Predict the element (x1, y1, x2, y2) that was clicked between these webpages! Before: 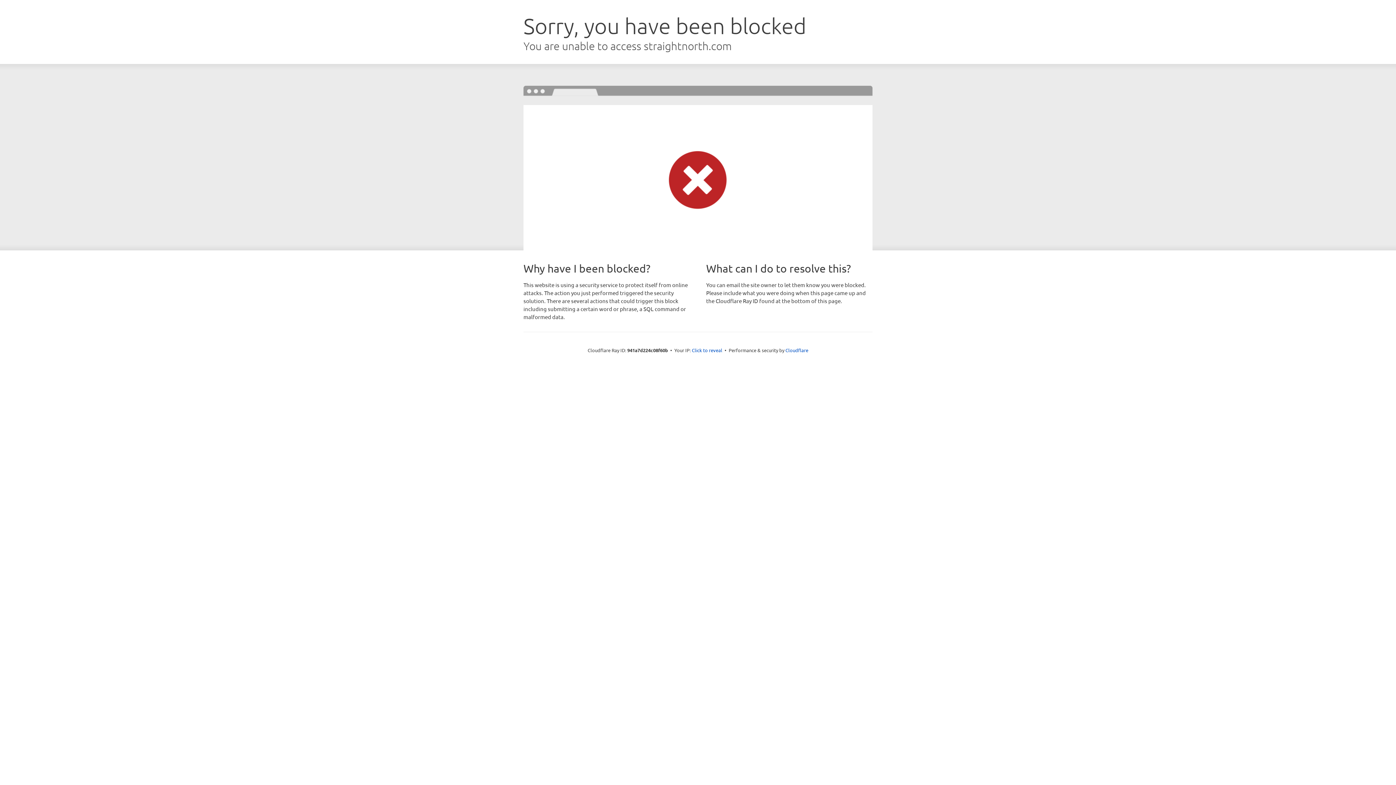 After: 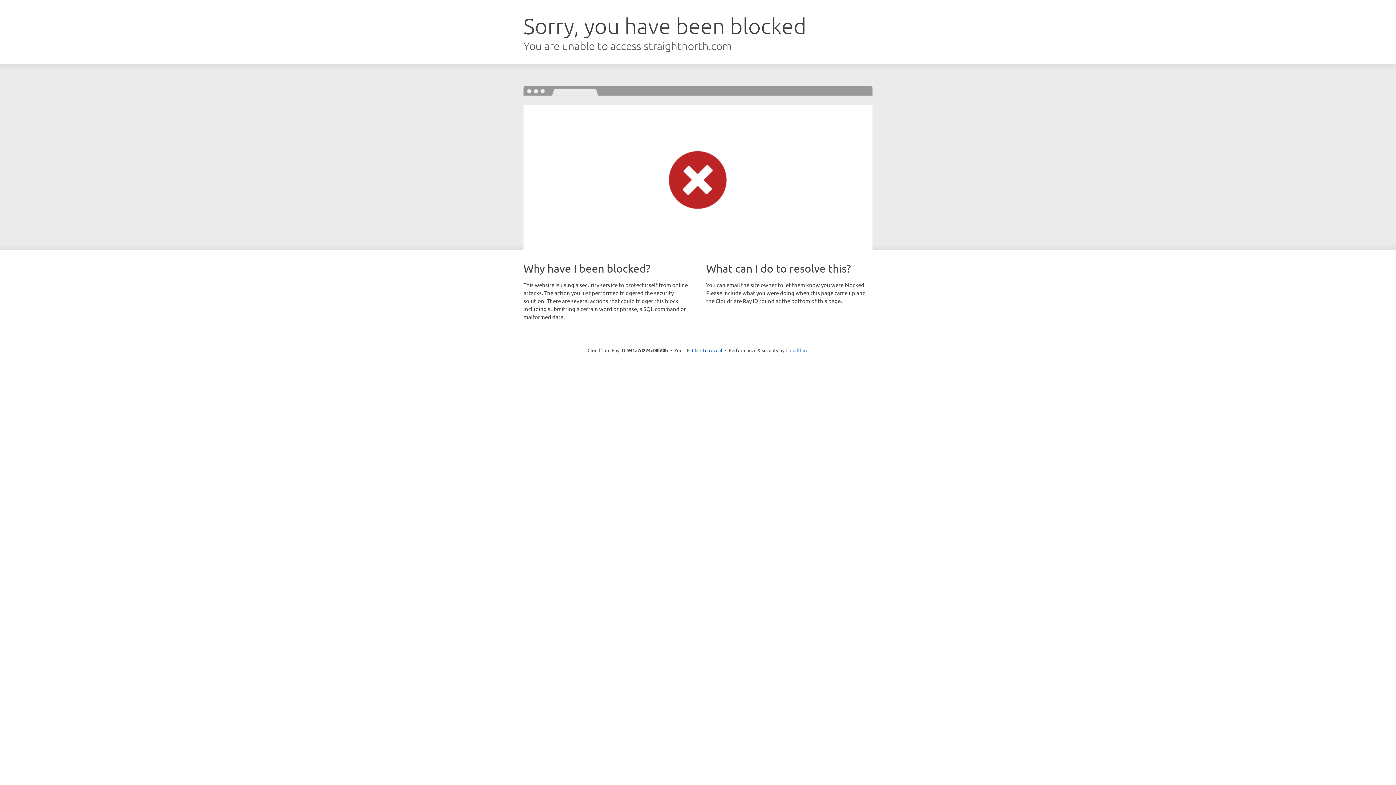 Action: label: Cloudflare bbox: (785, 347, 808, 353)